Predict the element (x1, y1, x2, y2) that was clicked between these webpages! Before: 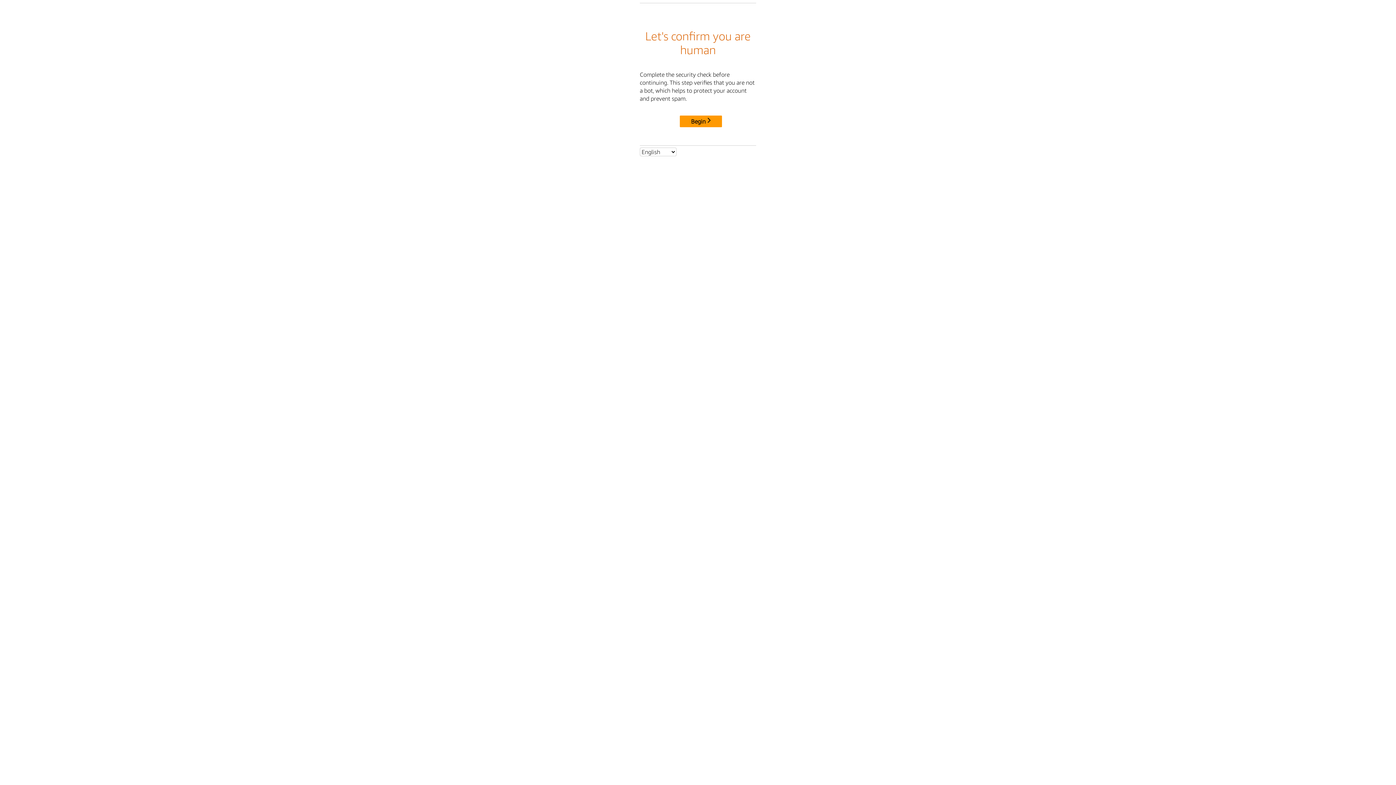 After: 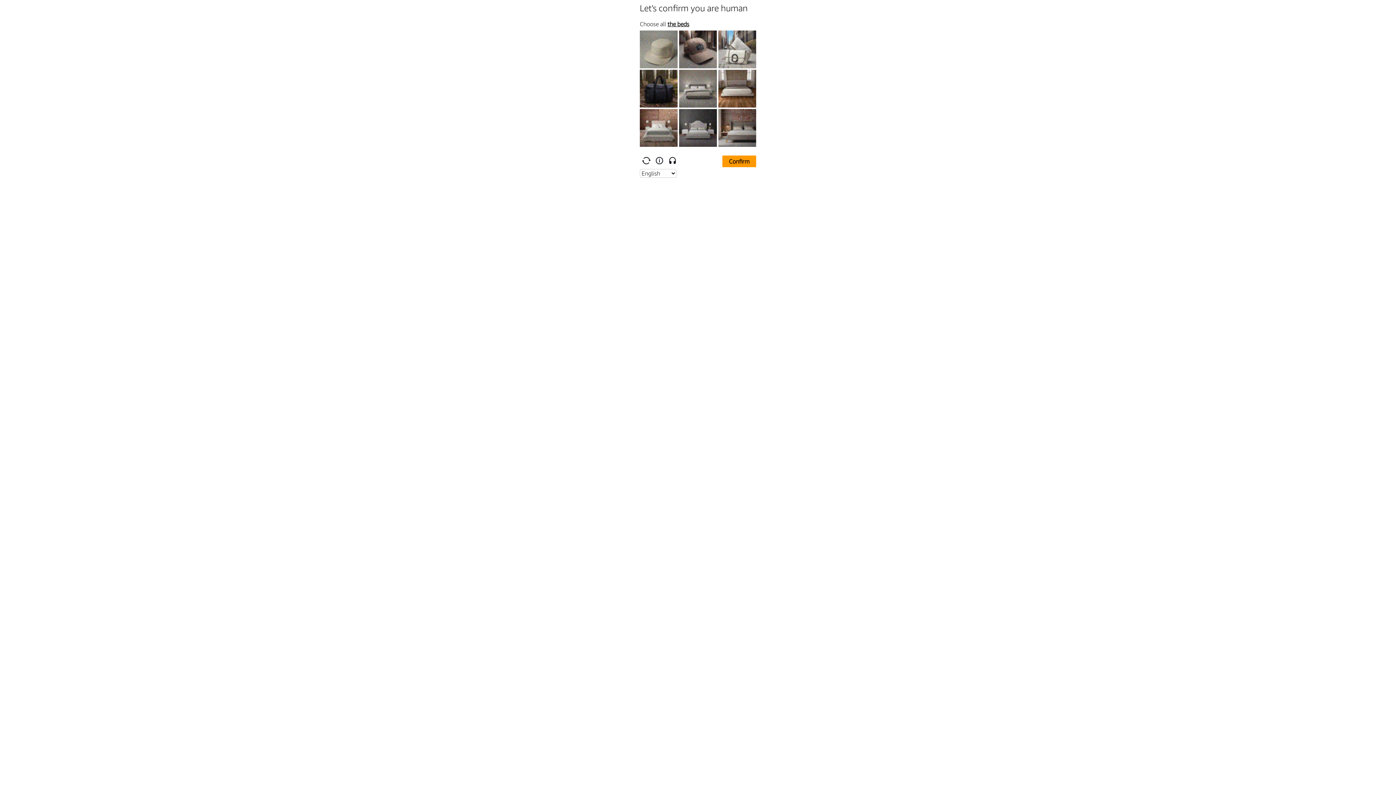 Action: bbox: (680, 115, 722, 127) label: Begin